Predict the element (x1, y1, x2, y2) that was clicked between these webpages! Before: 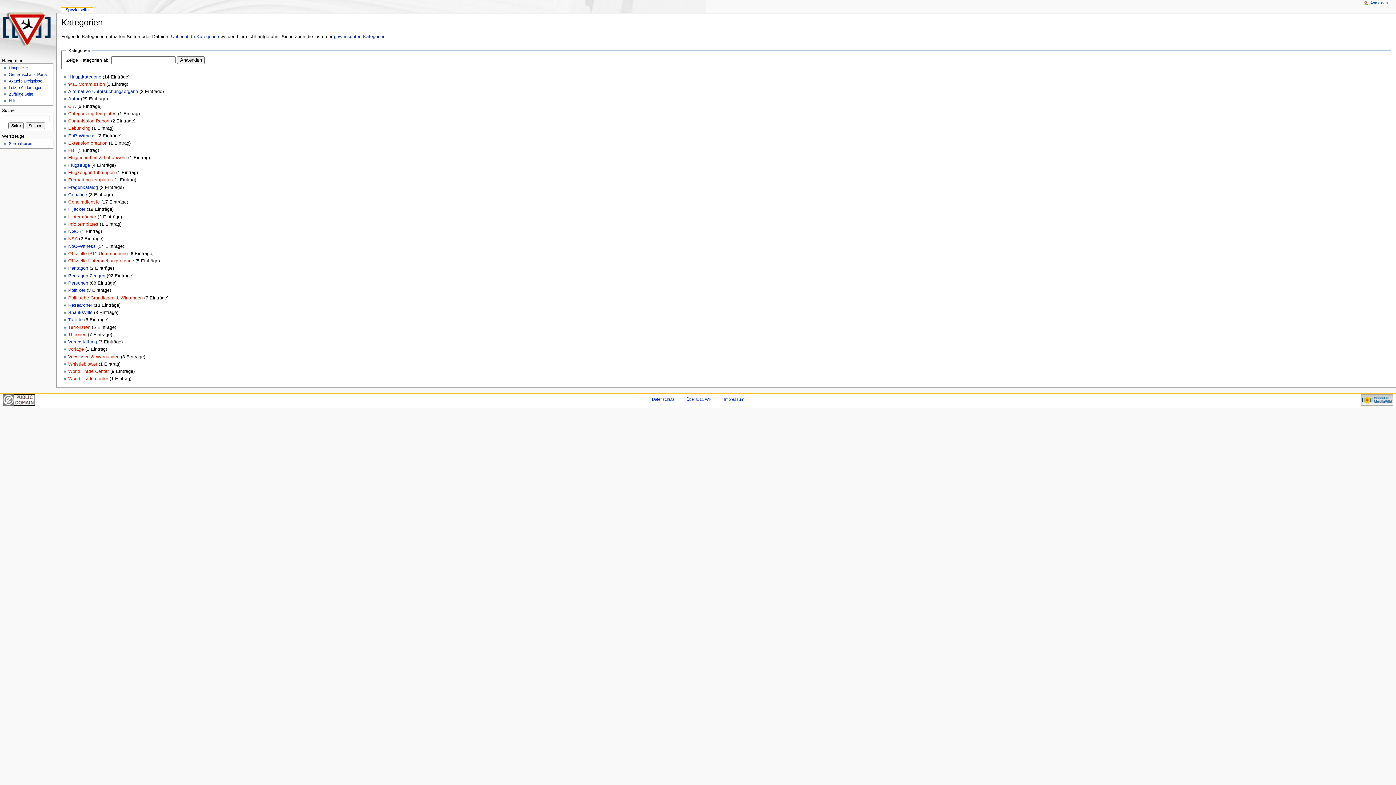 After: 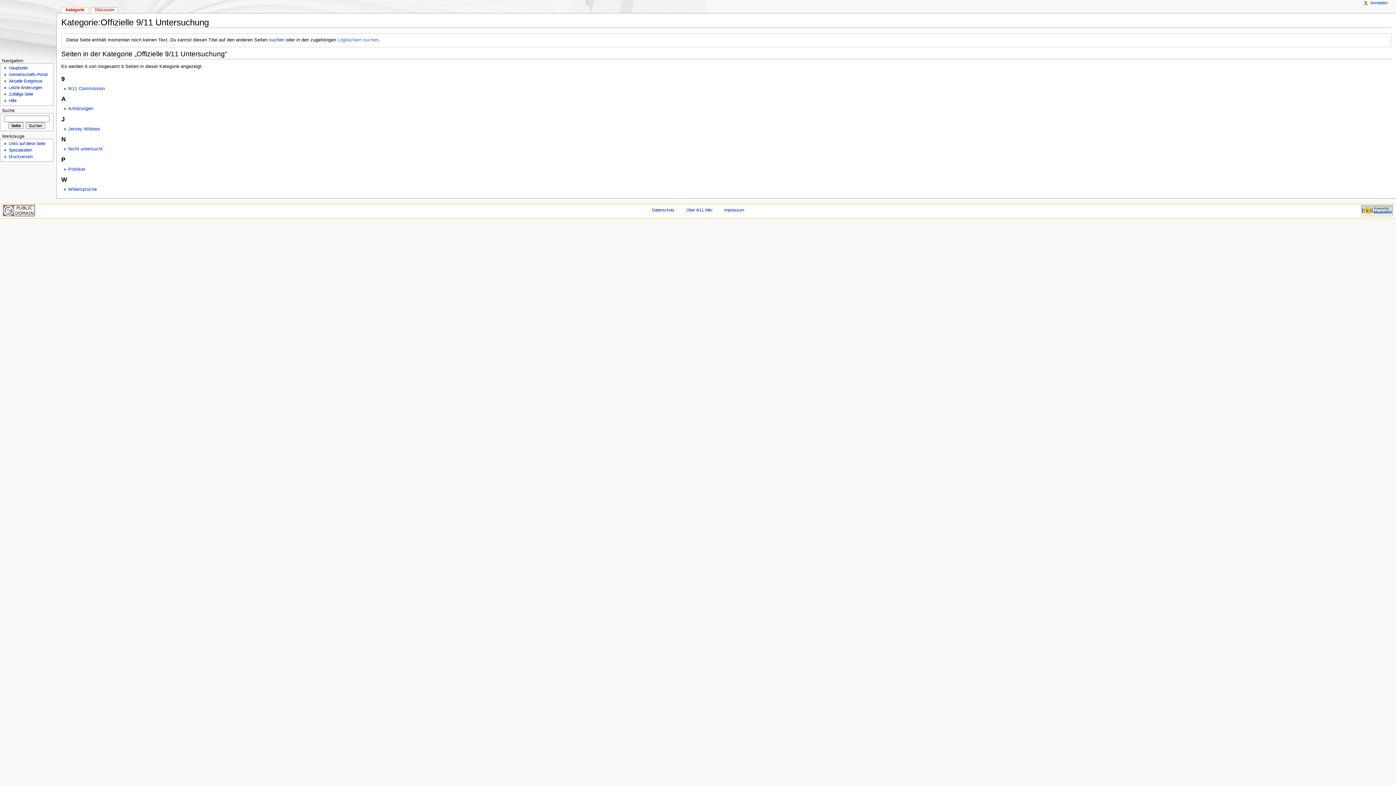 Action: label: Offizielle 9/11 Untersuchung bbox: (68, 251, 127, 256)